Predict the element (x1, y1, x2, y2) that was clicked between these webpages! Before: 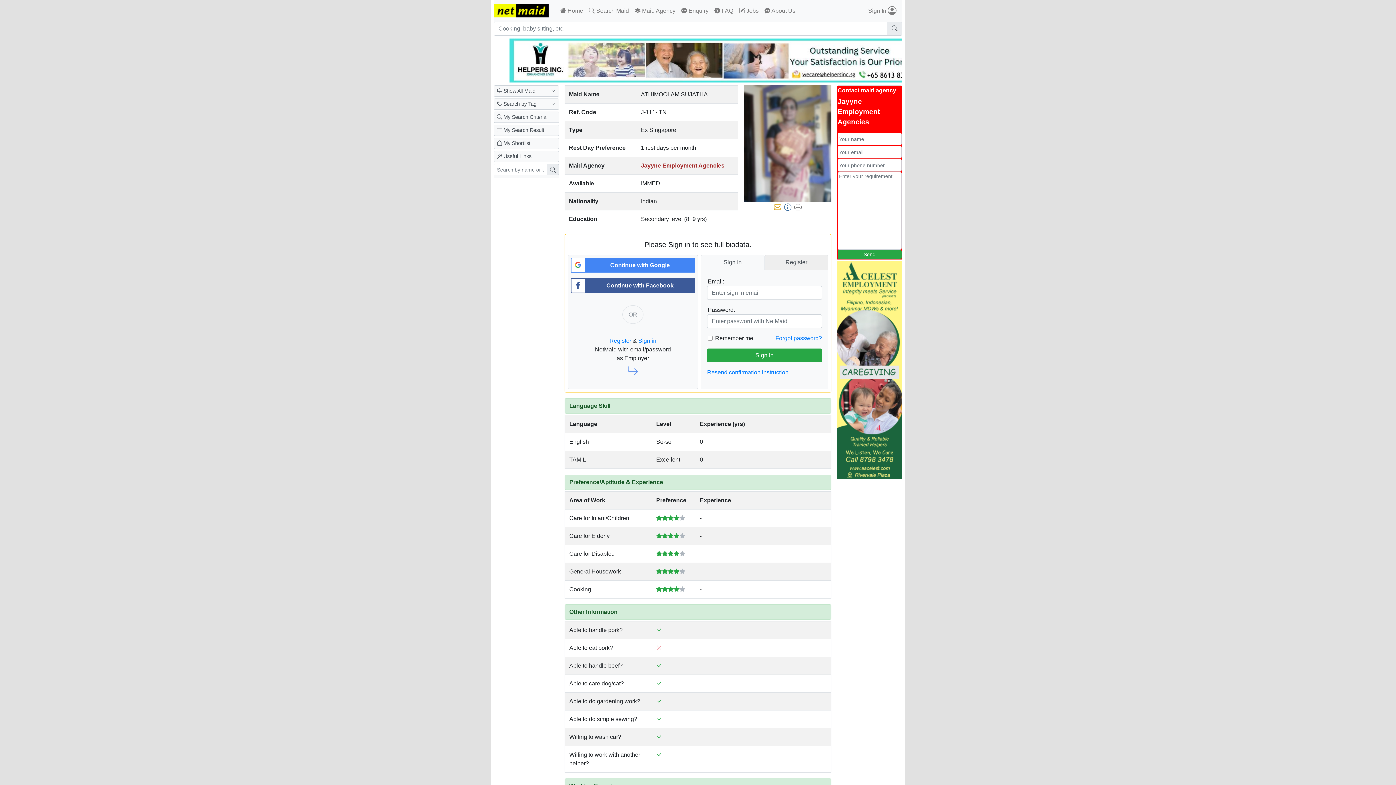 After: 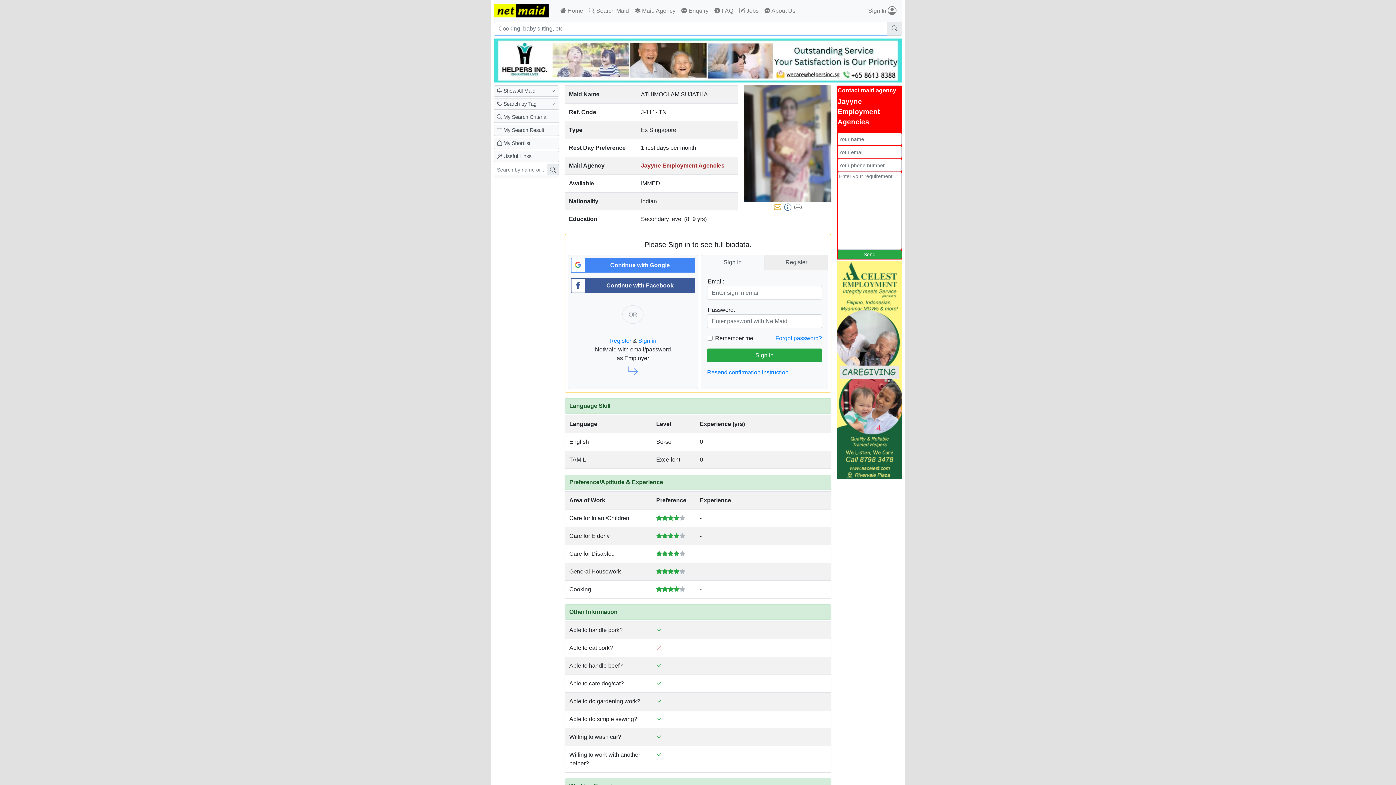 Action: bbox: (887, 21, 902, 35)